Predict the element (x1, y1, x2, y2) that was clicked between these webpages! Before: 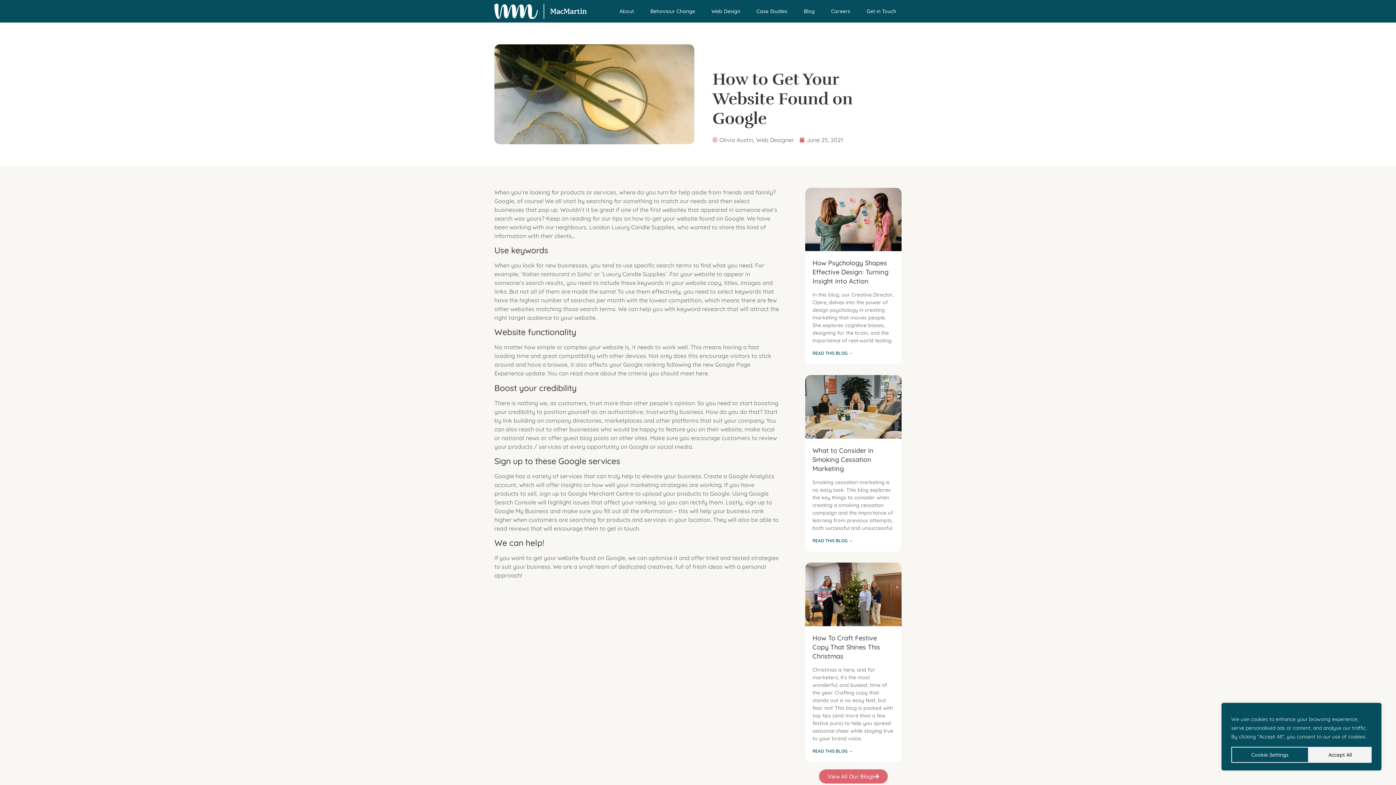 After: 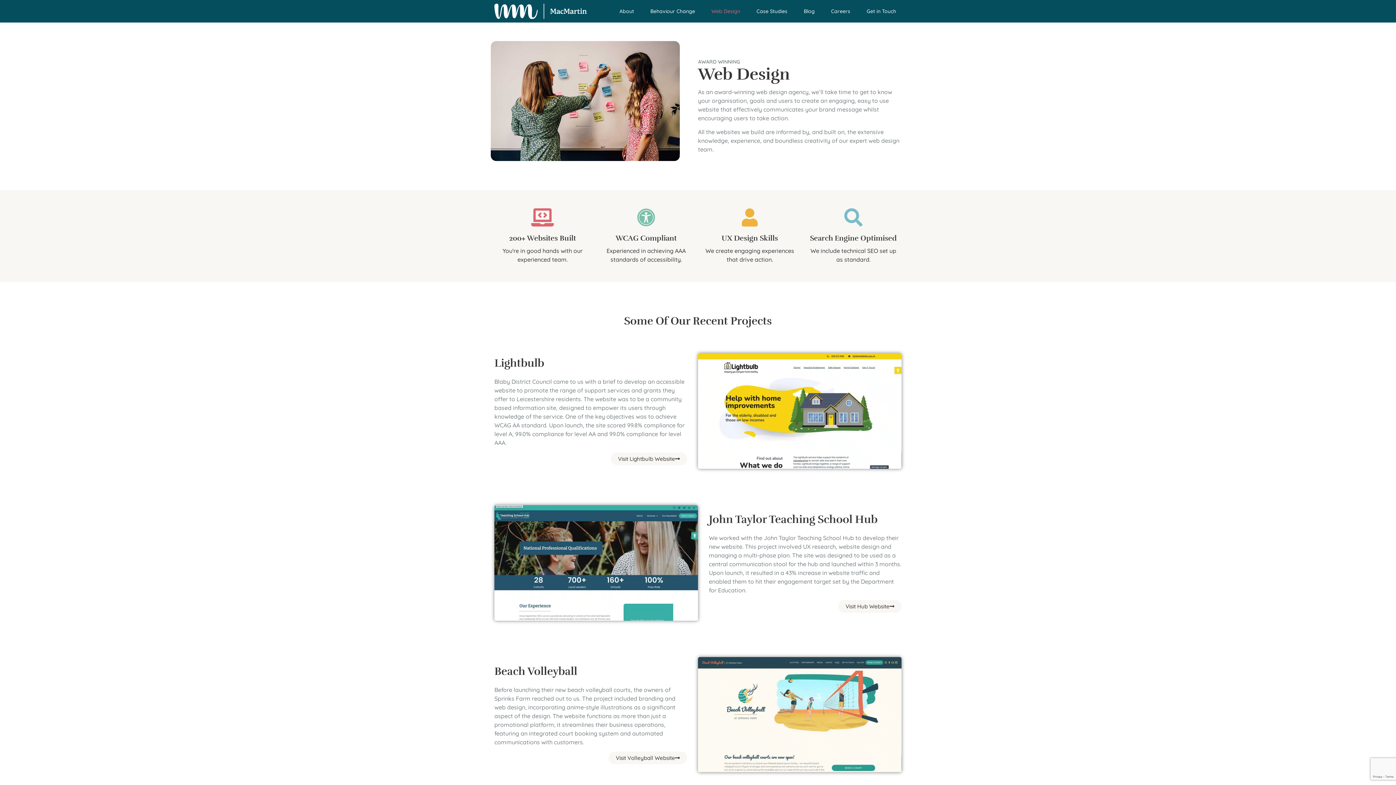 Action: label: Web Design bbox: (711, 7, 740, 14)